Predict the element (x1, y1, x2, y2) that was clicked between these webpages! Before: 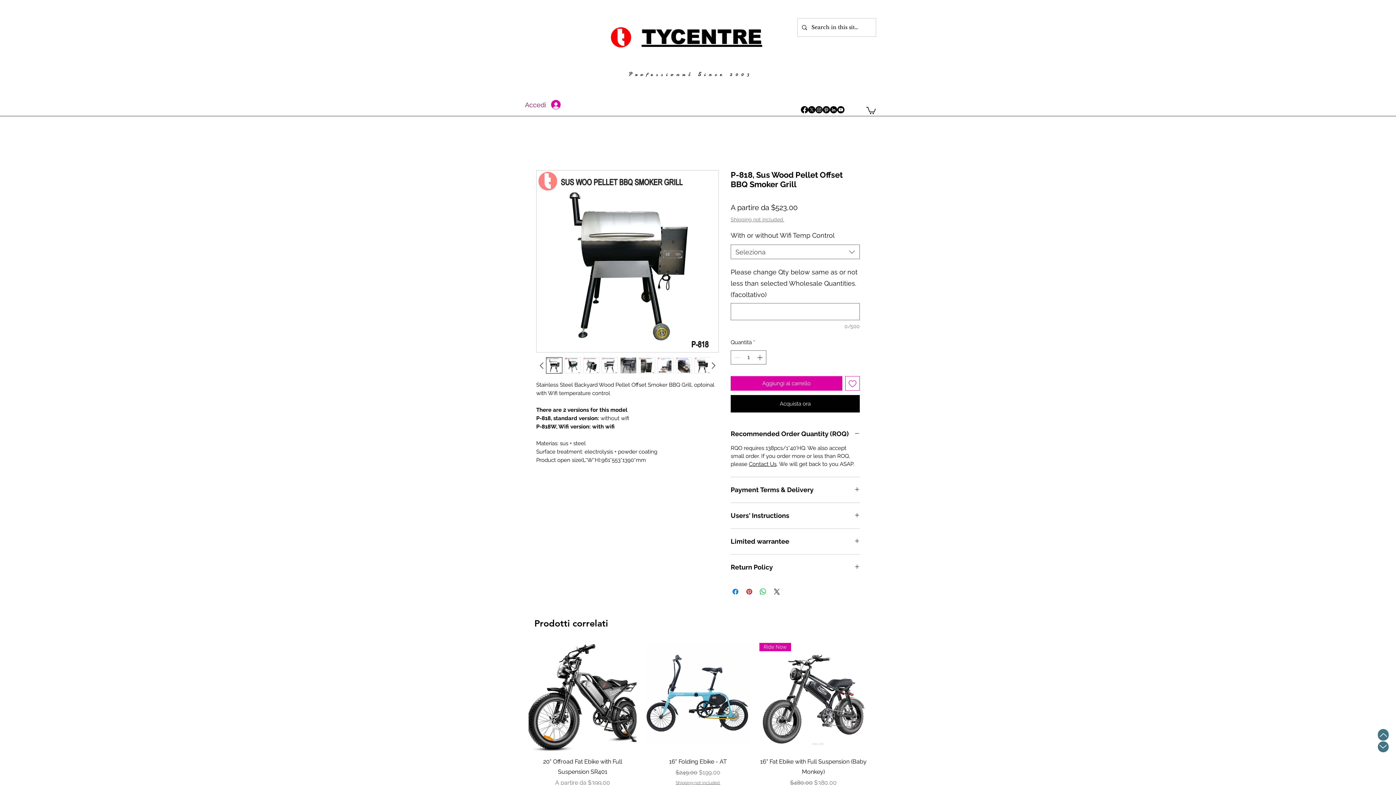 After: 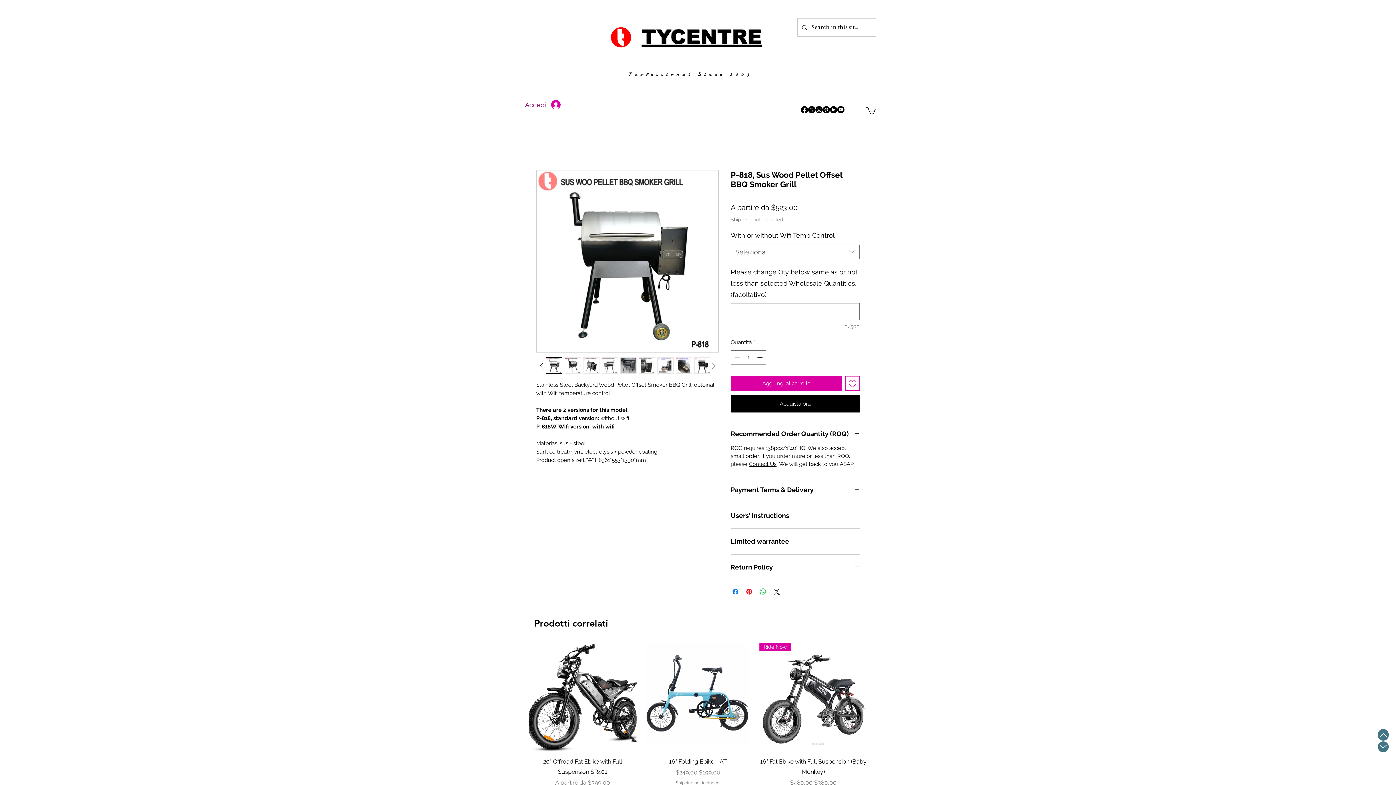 Action: bbox: (601, 357, 618, 373)